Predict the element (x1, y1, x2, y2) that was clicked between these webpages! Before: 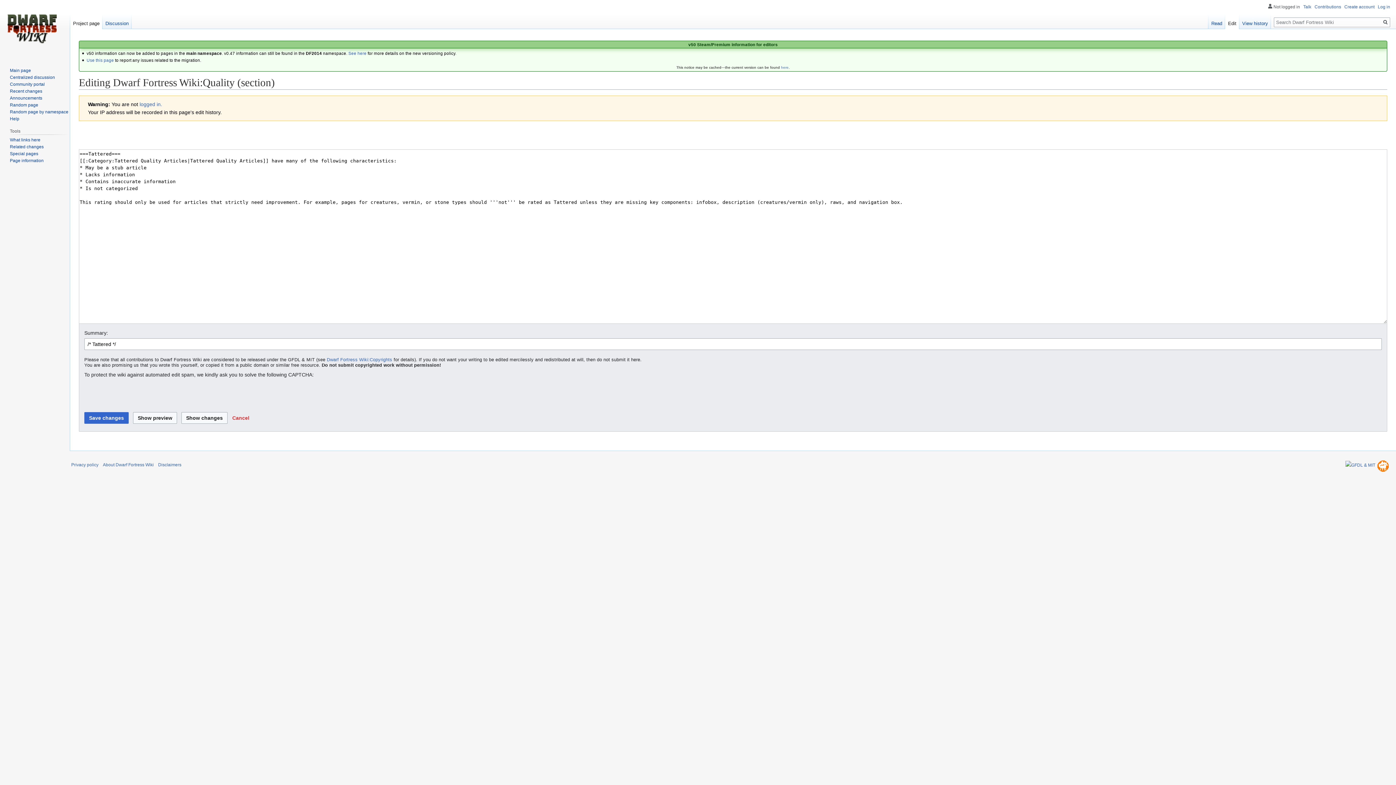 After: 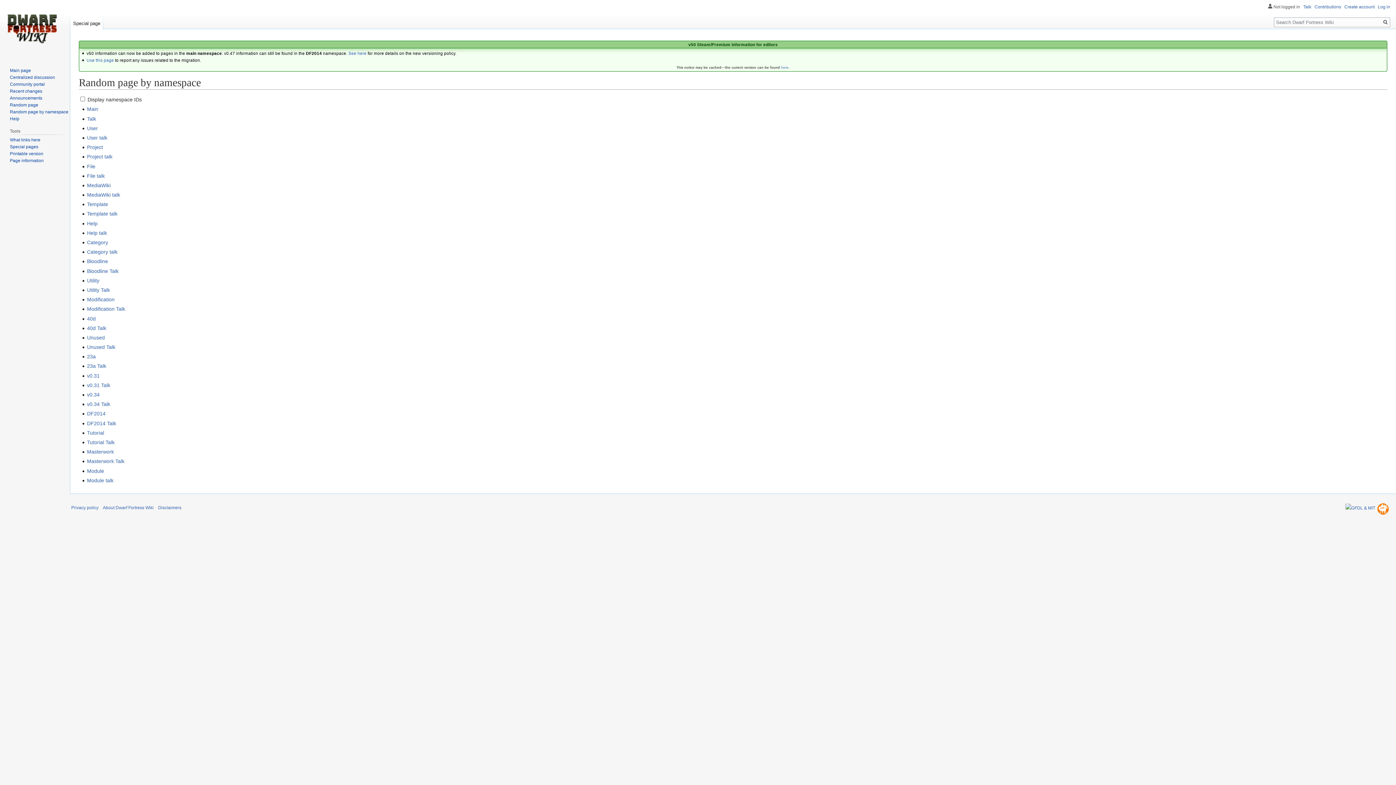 Action: label: Random page by namespace bbox: (9, 109, 68, 114)